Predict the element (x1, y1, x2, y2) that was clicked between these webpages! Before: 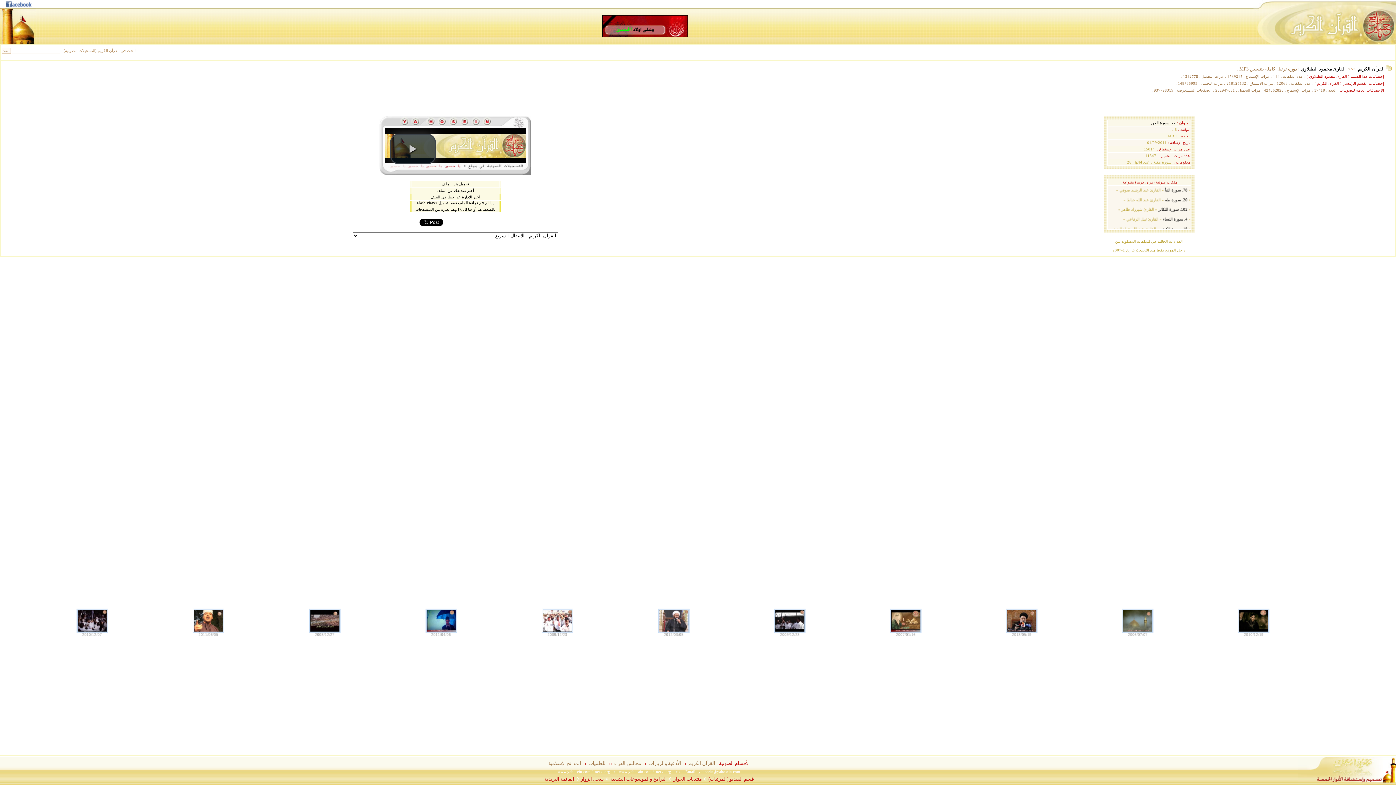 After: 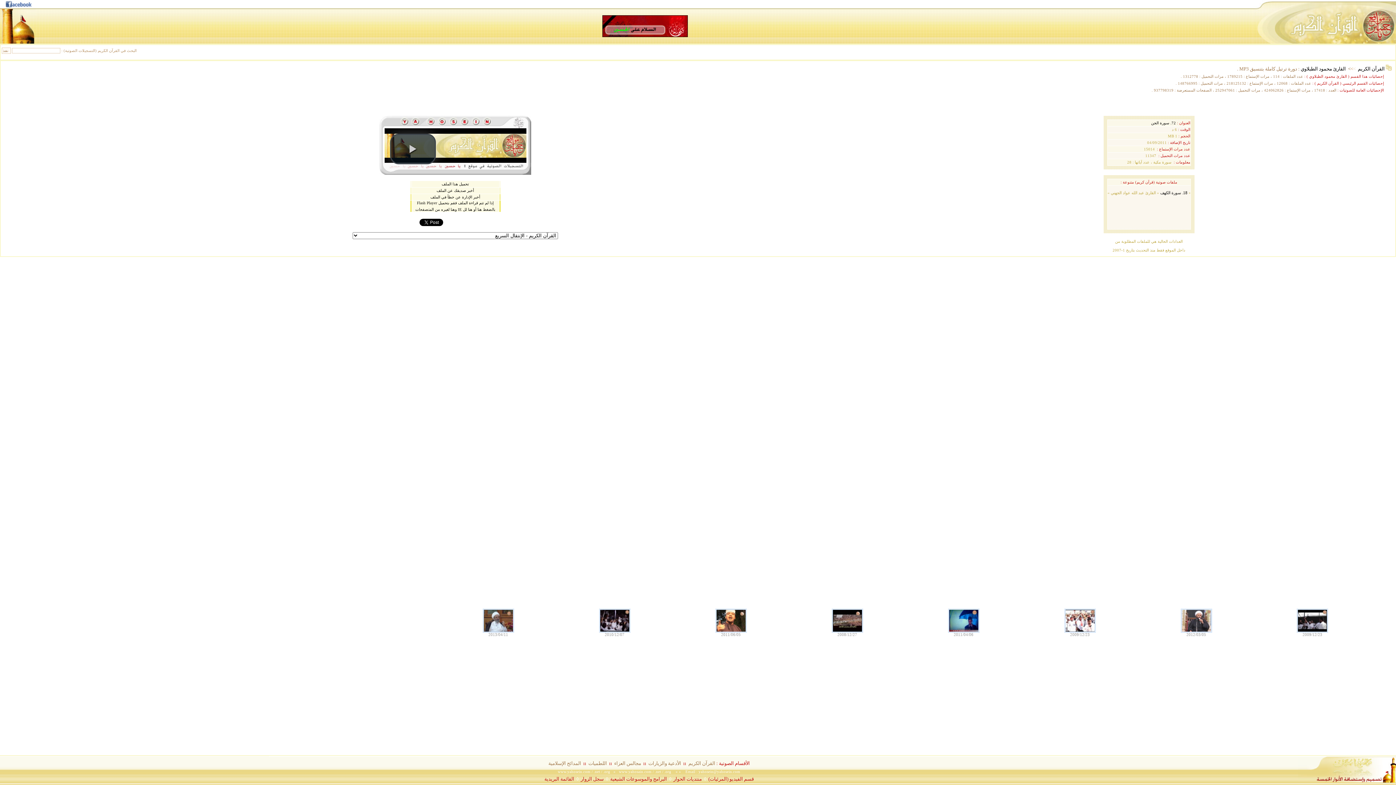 Action: bbox: (5, 2, 32, 8)